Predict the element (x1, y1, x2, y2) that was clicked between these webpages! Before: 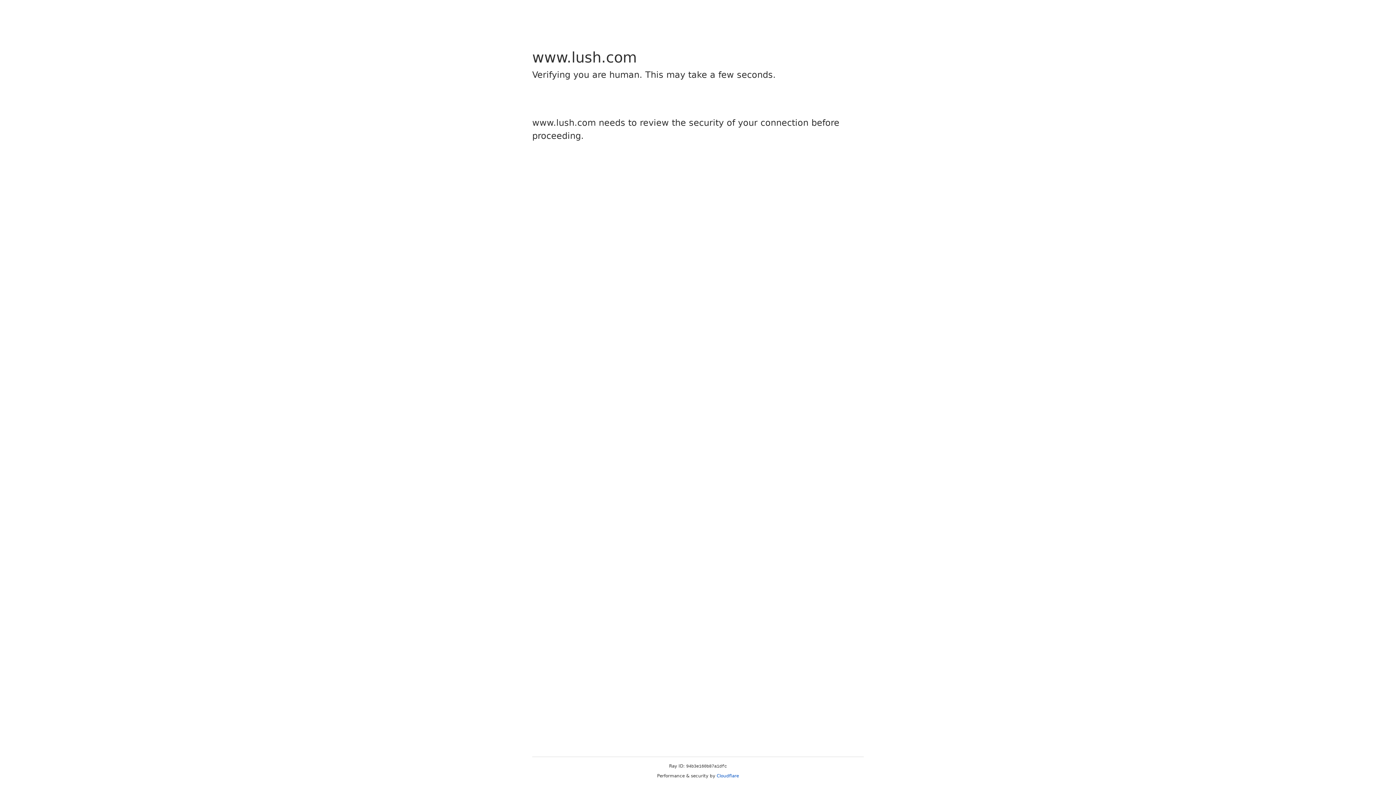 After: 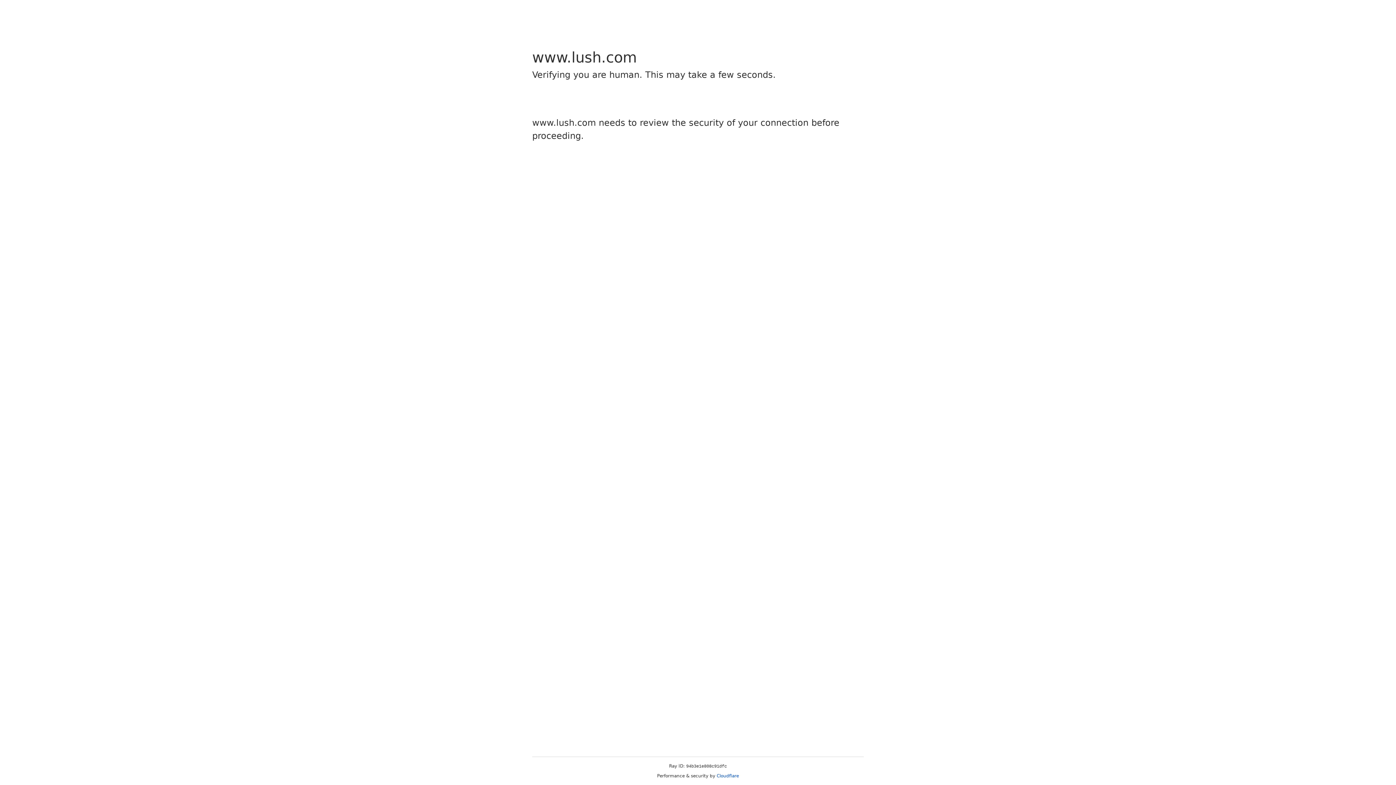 Action: bbox: (716, 773, 739, 778) label: Cloudflare